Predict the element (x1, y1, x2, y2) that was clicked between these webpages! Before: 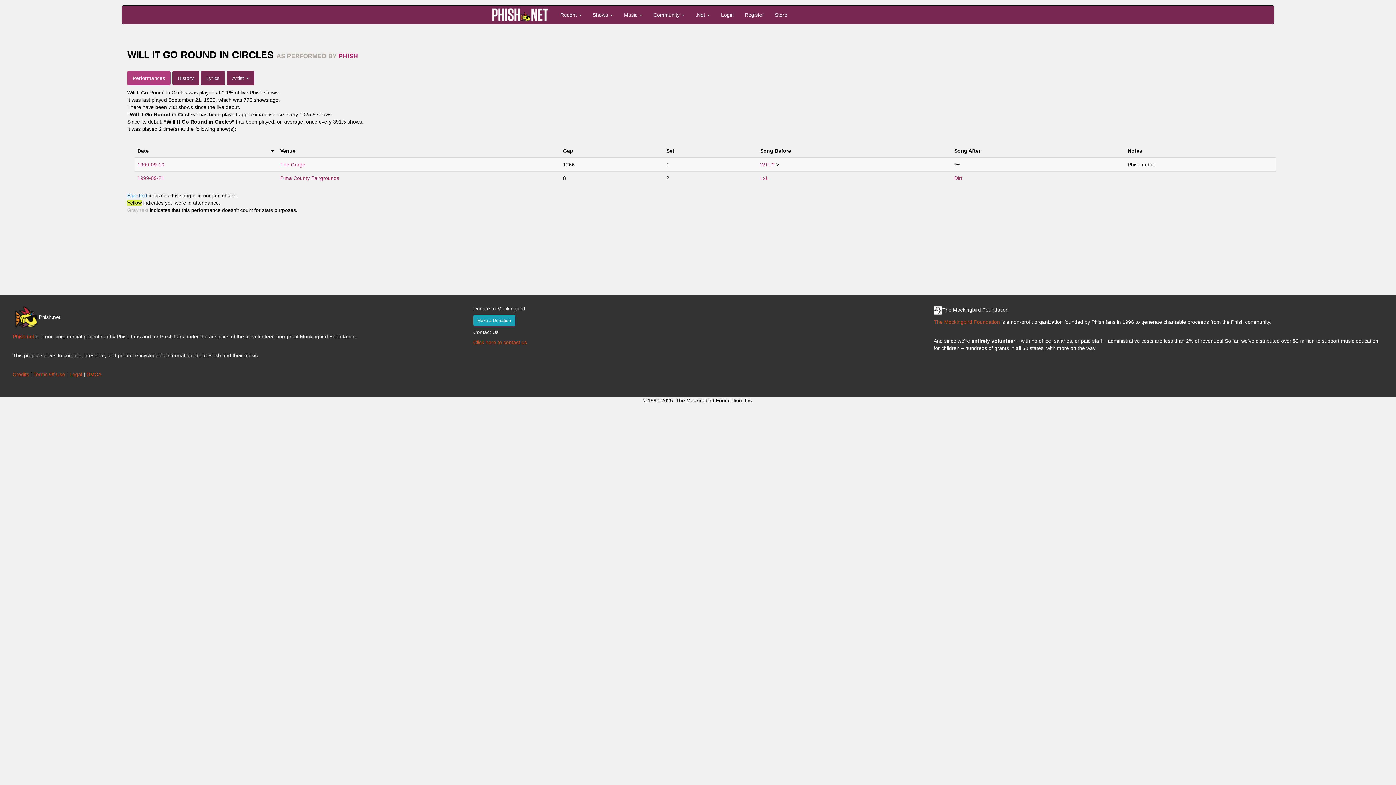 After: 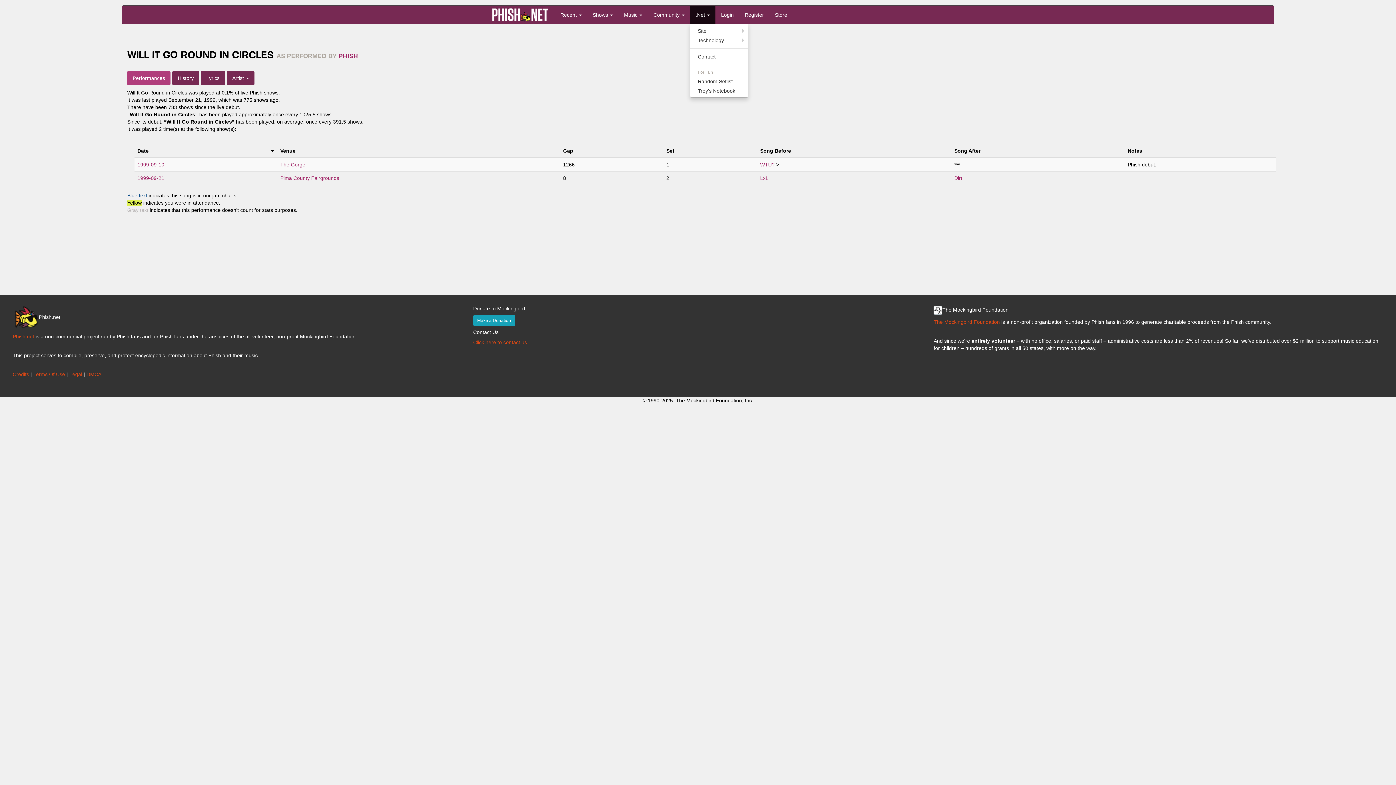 Action: label: .Net  bbox: (690, 5, 715, 24)